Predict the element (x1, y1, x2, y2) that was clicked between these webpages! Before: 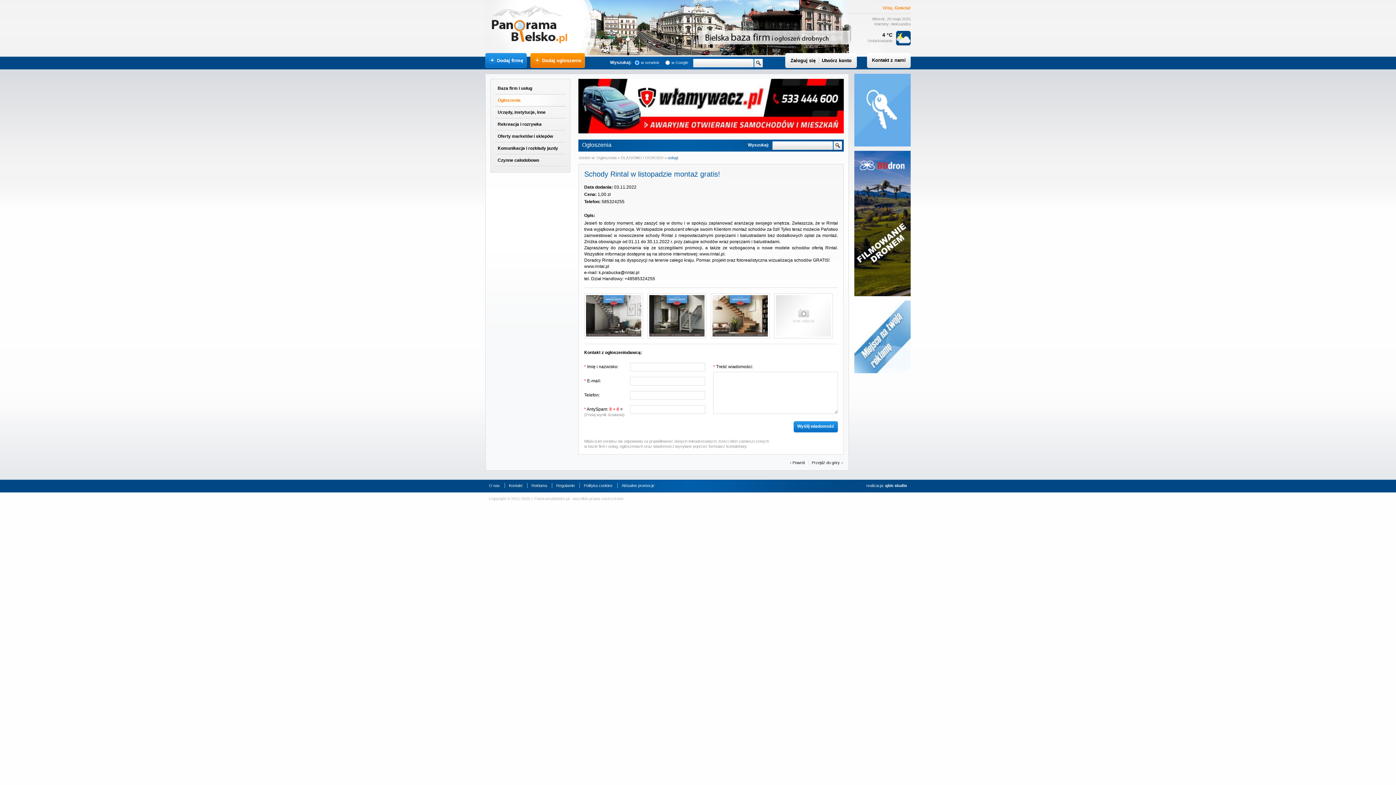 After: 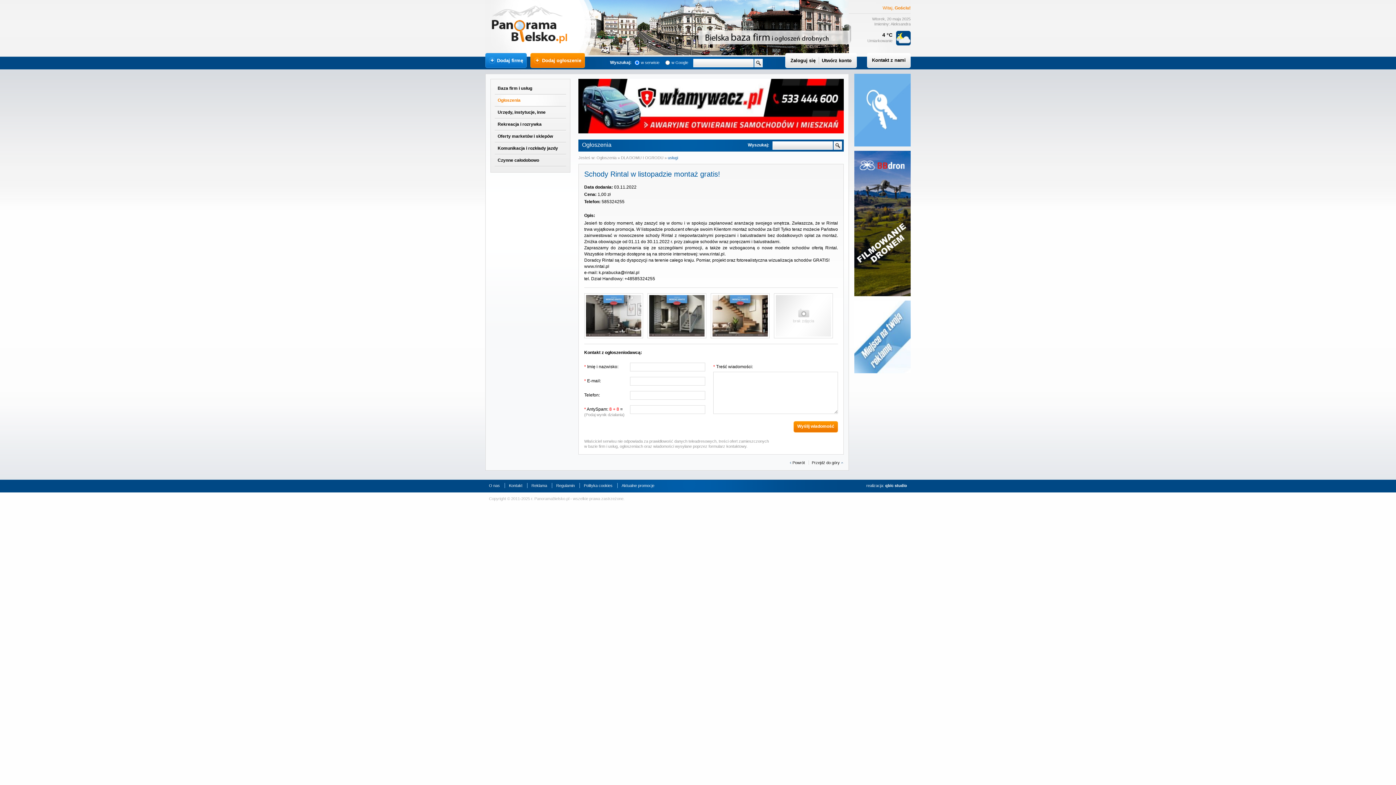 Action: bbox: (793, 421, 838, 432) label: Wyślij wiadomość